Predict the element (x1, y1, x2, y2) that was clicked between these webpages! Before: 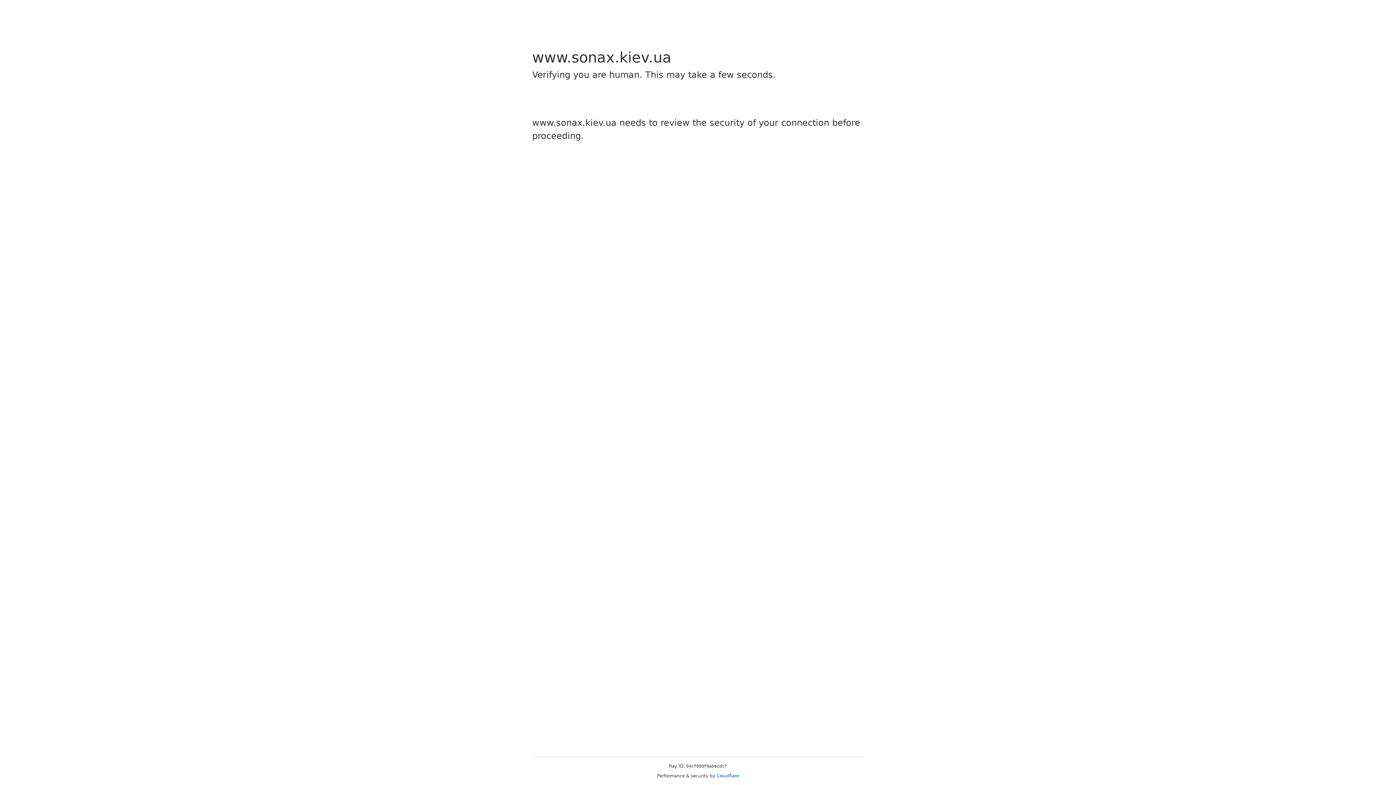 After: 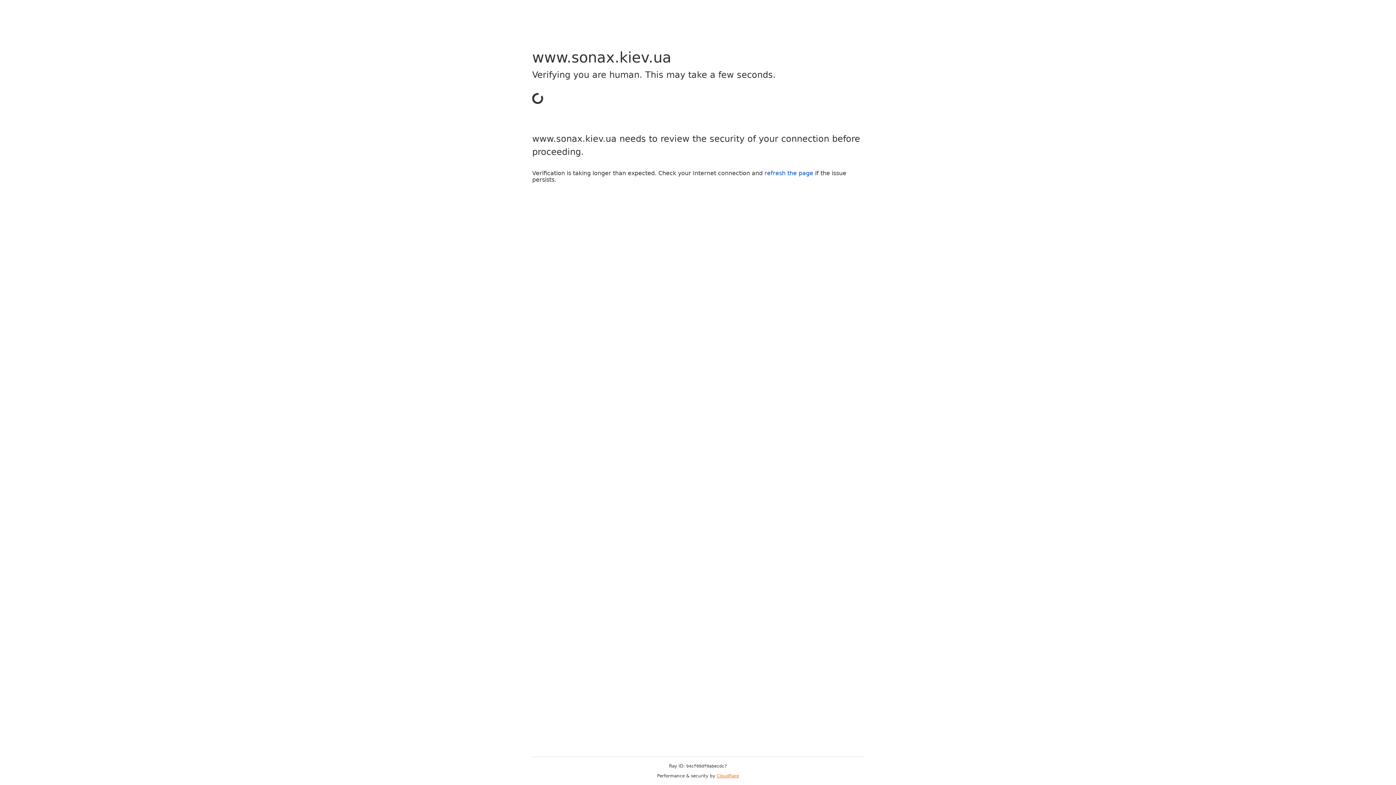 Action: label: Cloudflare bbox: (716, 773, 739, 778)